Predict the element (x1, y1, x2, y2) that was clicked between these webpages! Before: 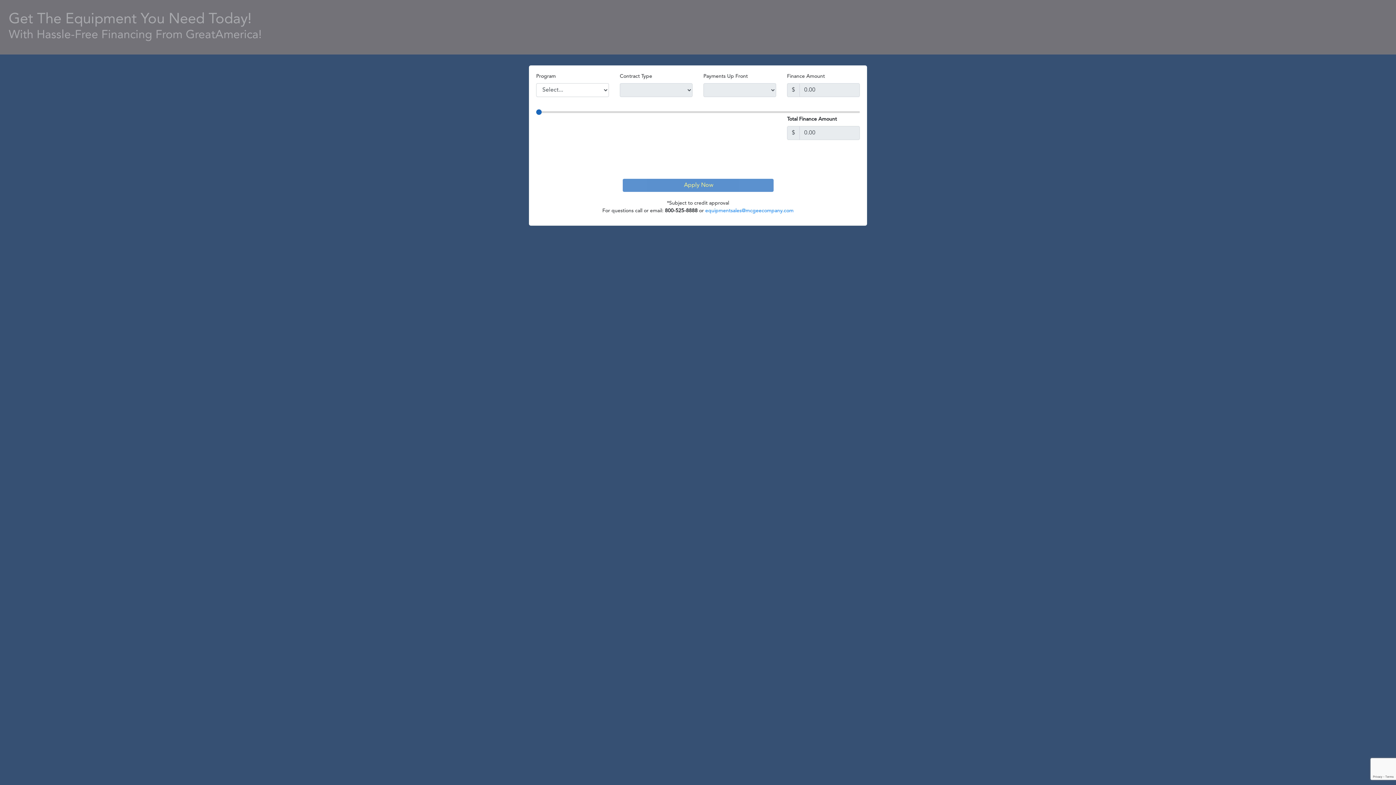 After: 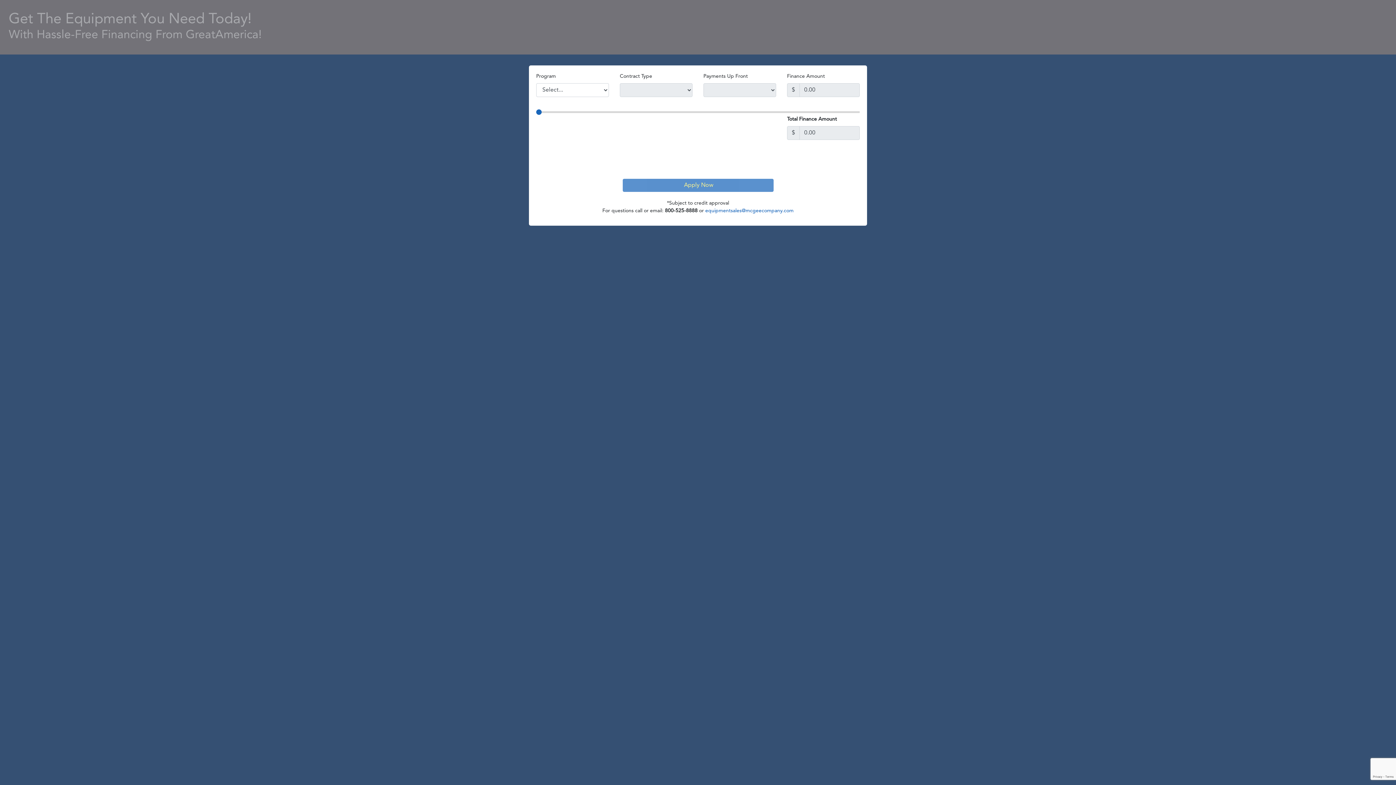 Action: bbox: (705, 208, 793, 213) label: equipmentsales@mcgeecompany.com